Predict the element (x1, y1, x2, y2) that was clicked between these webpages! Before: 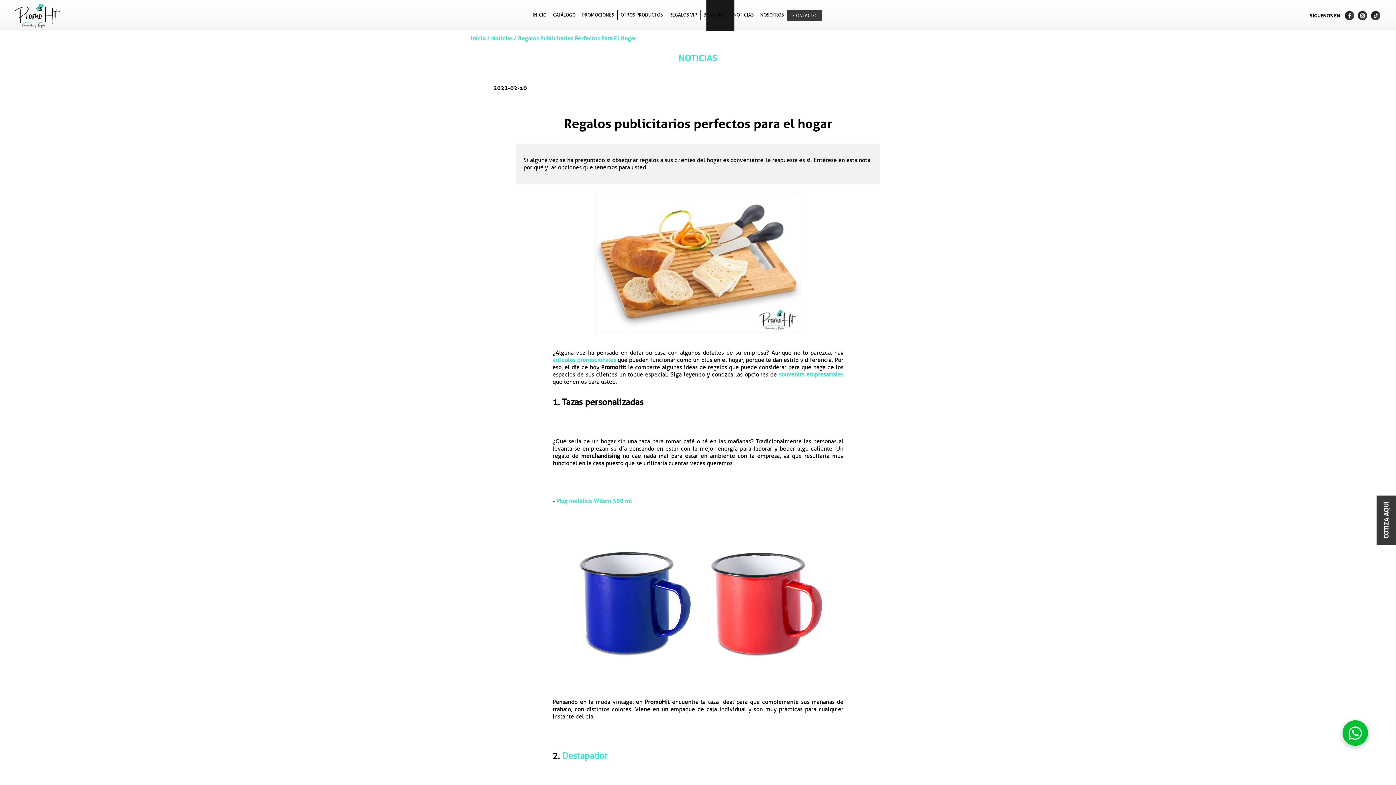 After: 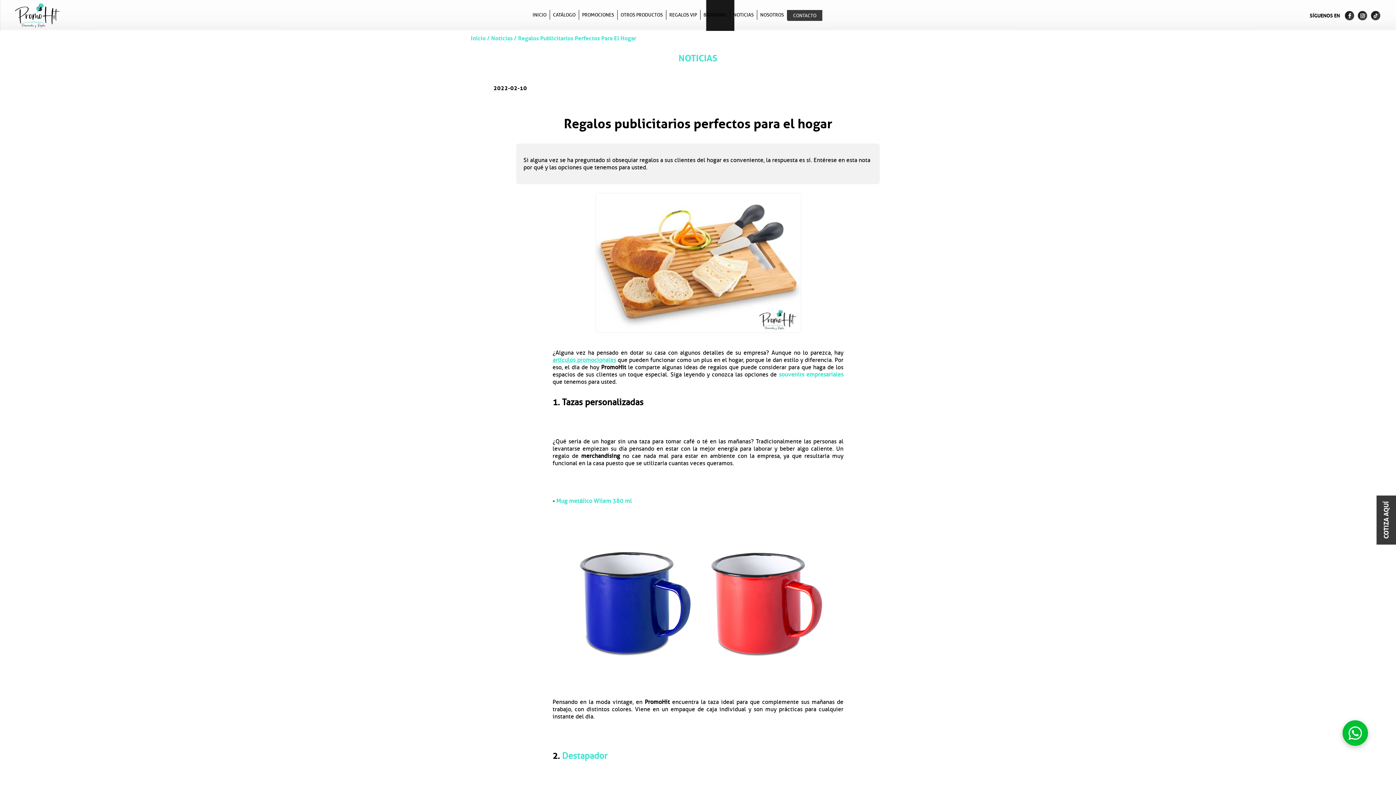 Action: bbox: (552, 356, 616, 364) label: artículos promocionales